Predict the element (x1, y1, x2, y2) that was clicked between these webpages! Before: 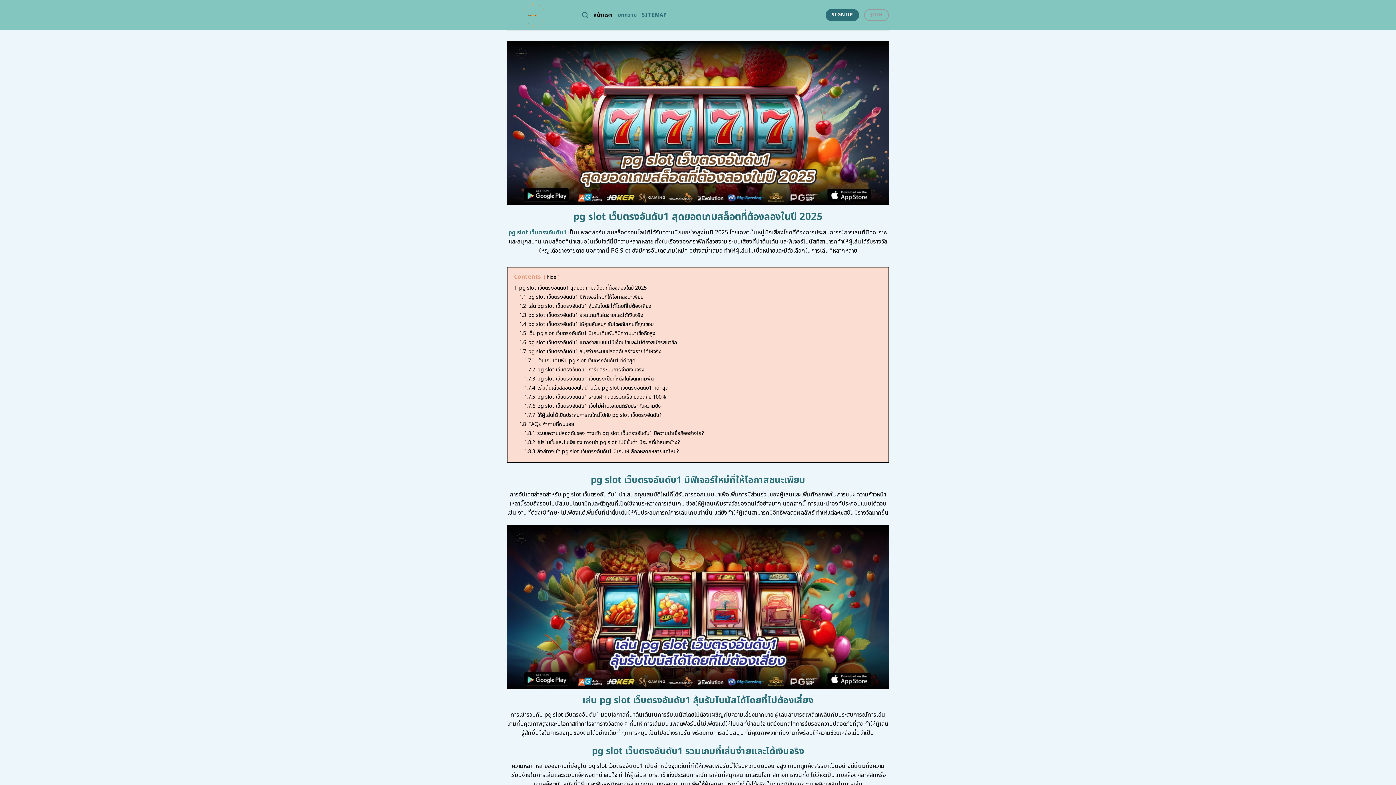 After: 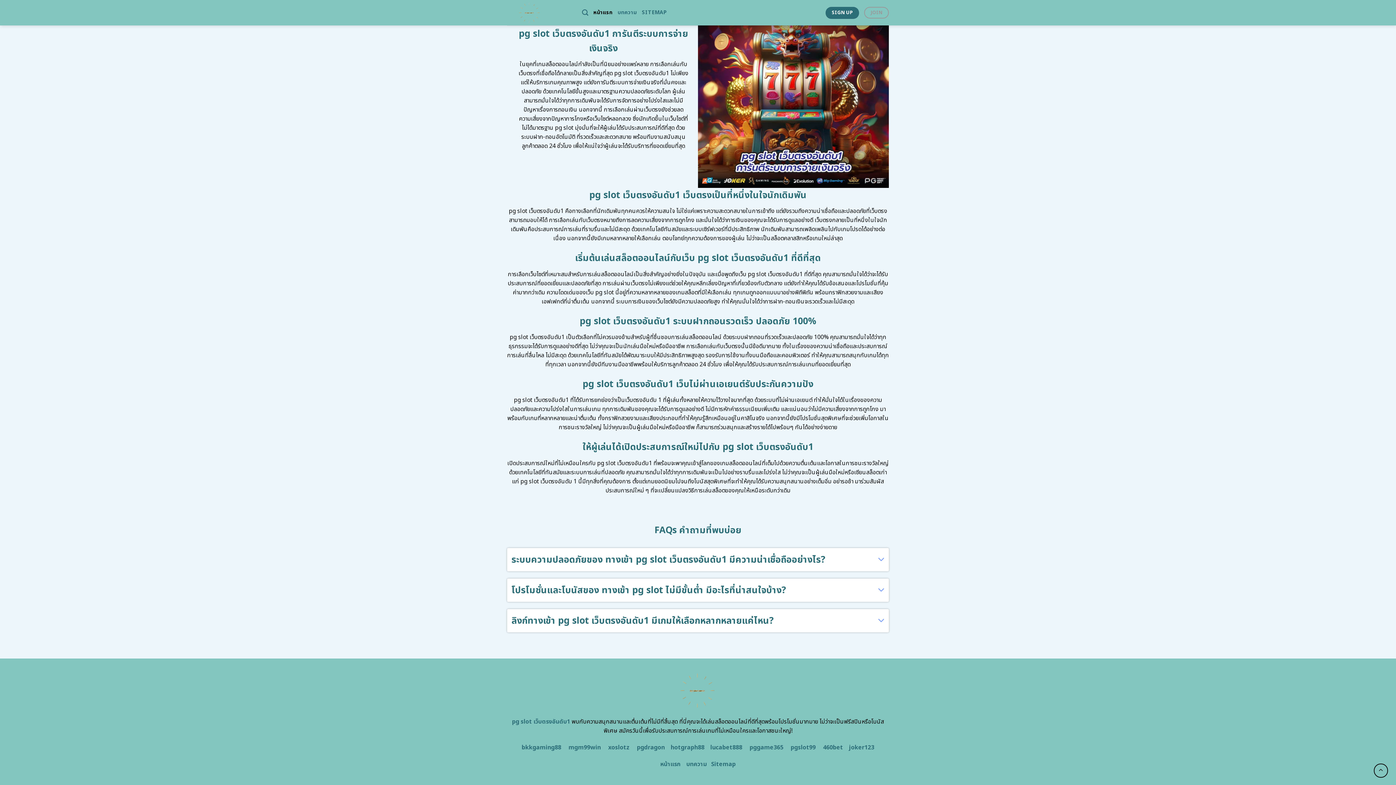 Action: label: 1.8.2 โปรโมชั่นและโบนัสของ ทางเข้า pg slot ไม่มีขั้นต่ำ มีอะไรที่น่าสนใจบ้าง? bbox: (524, 438, 680, 446)